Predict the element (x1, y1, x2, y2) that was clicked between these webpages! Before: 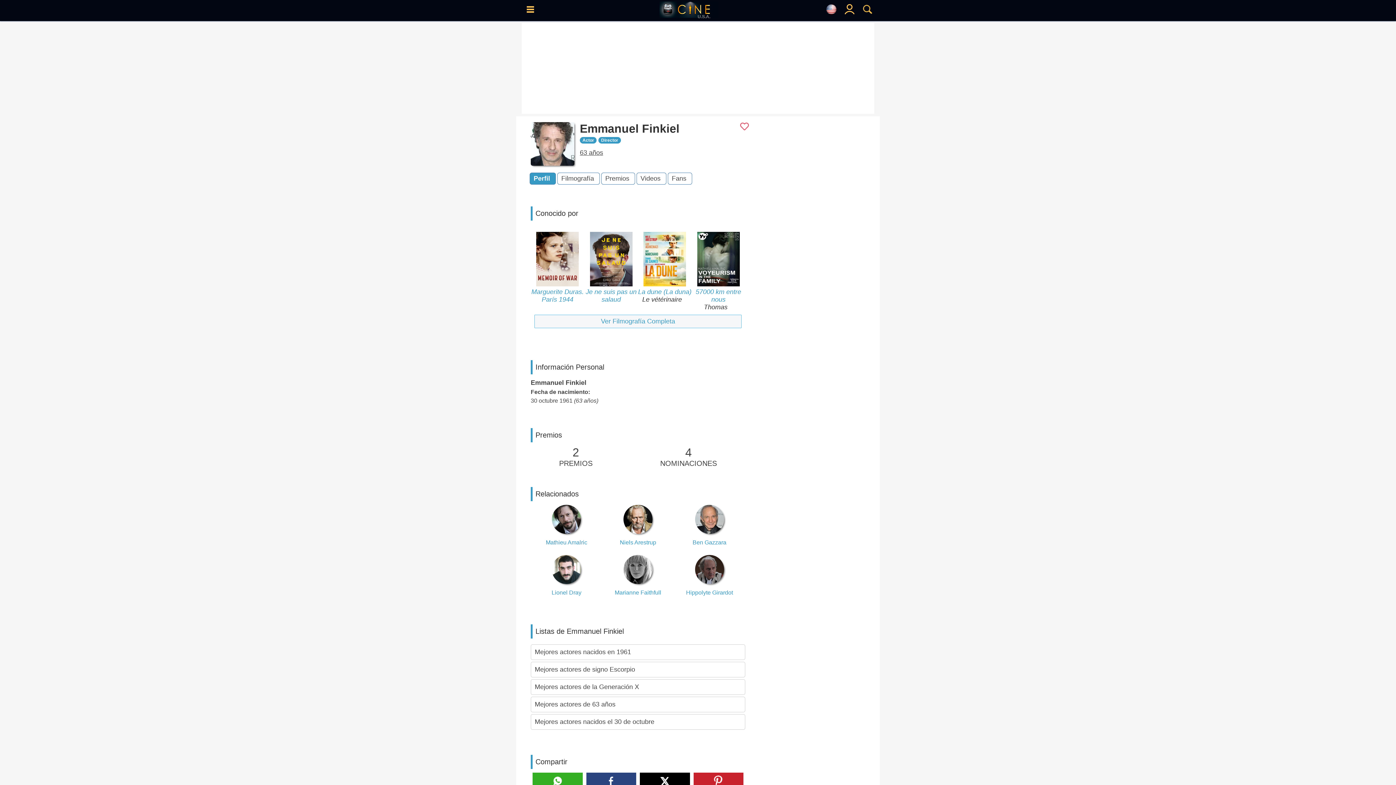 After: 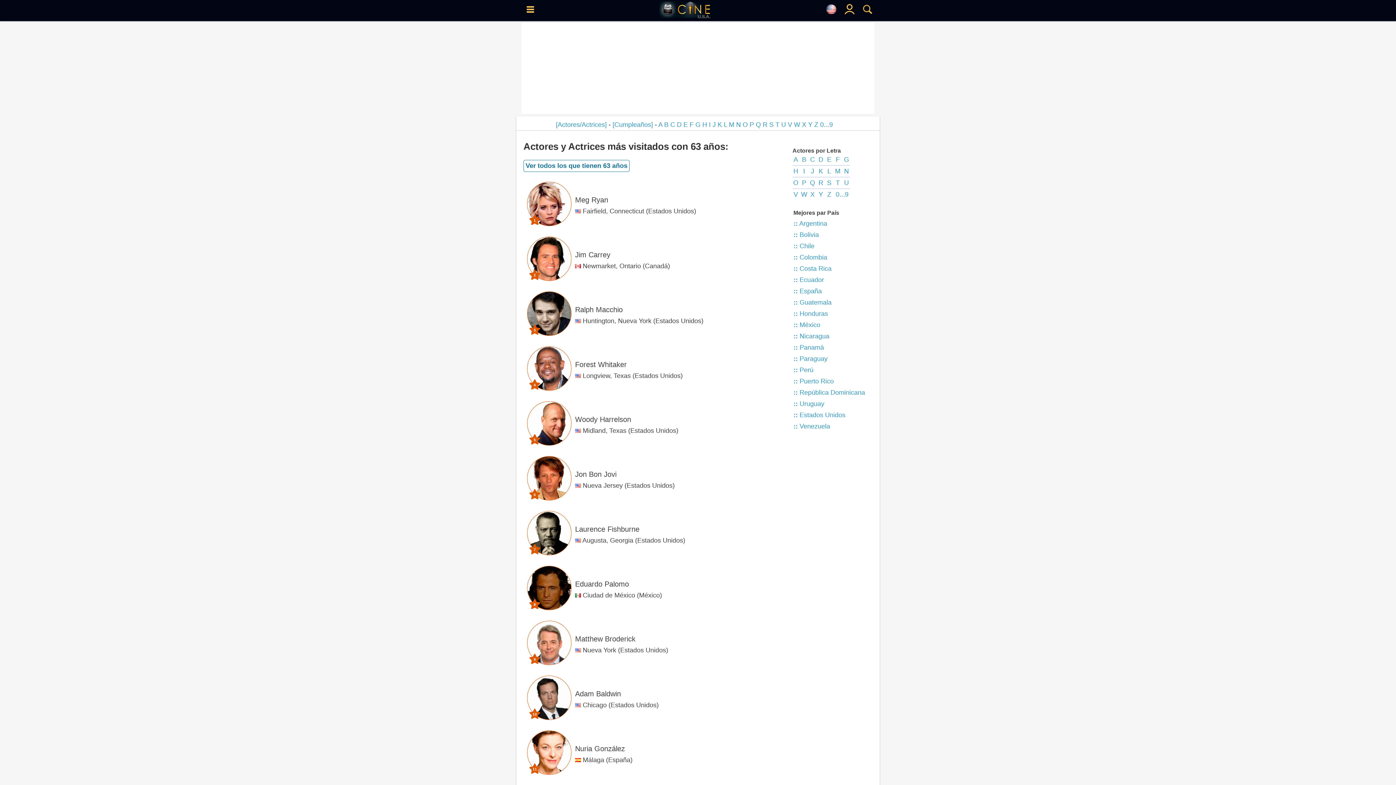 Action: bbox: (580, 149, 603, 156) label: 63 años